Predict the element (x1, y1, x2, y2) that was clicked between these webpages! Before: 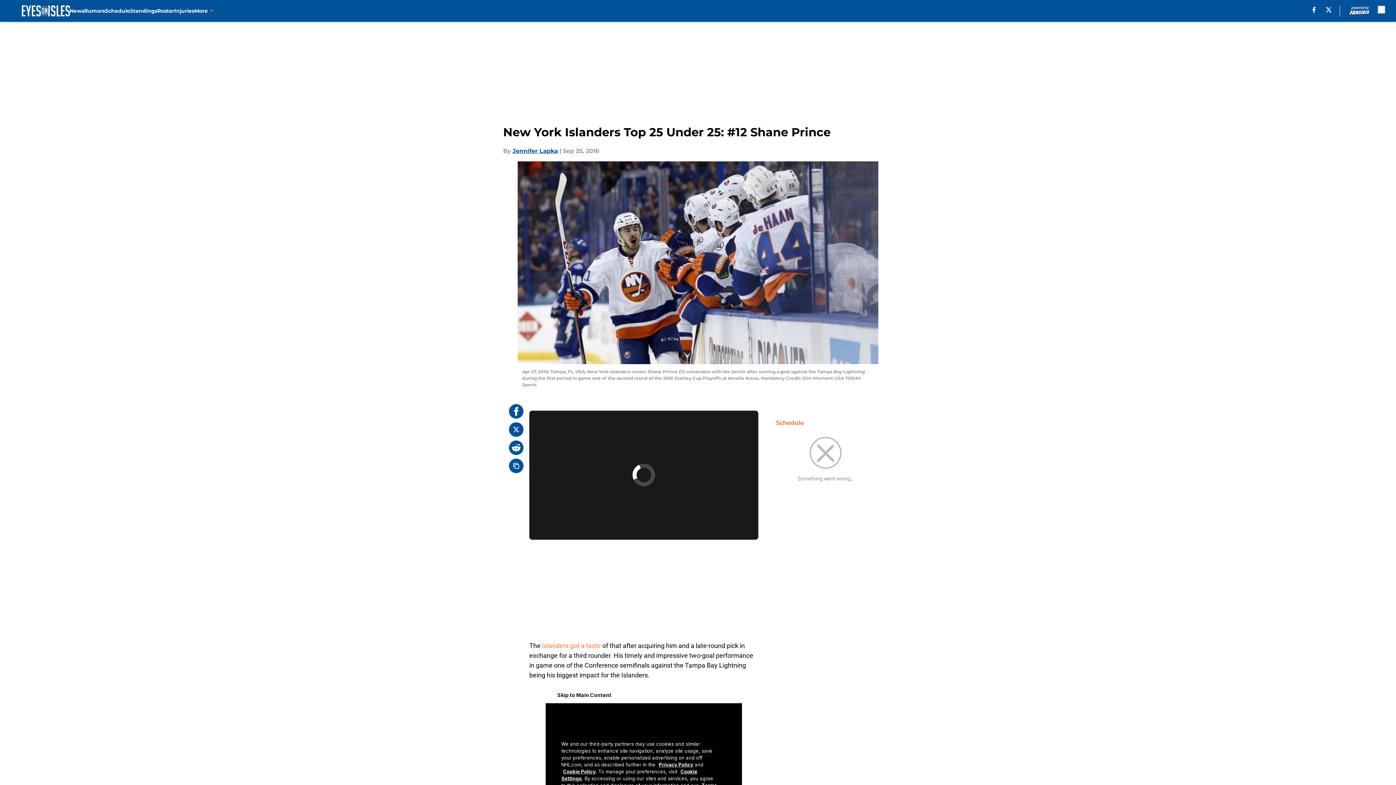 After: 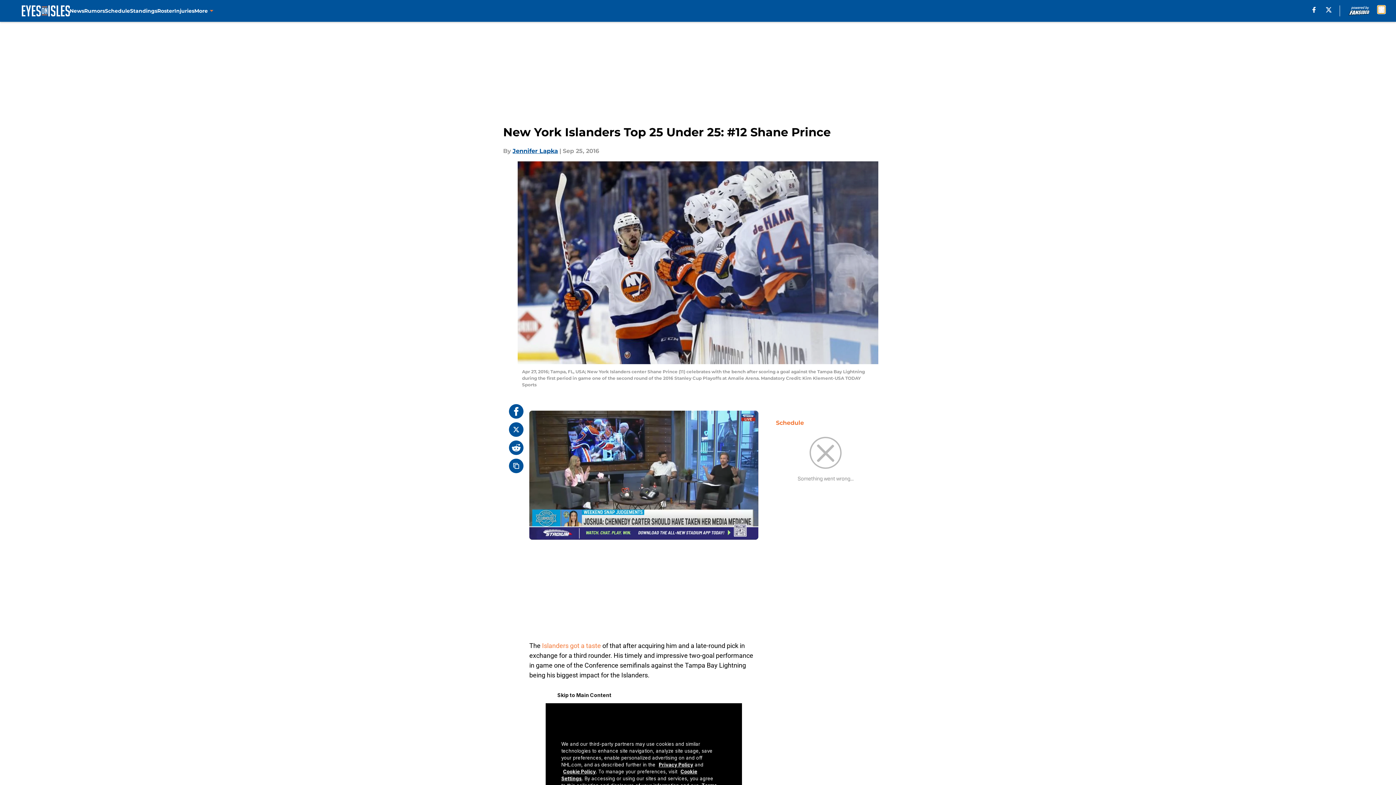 Action: label: accessibility bbox: (1378, 5, 1385, 13)